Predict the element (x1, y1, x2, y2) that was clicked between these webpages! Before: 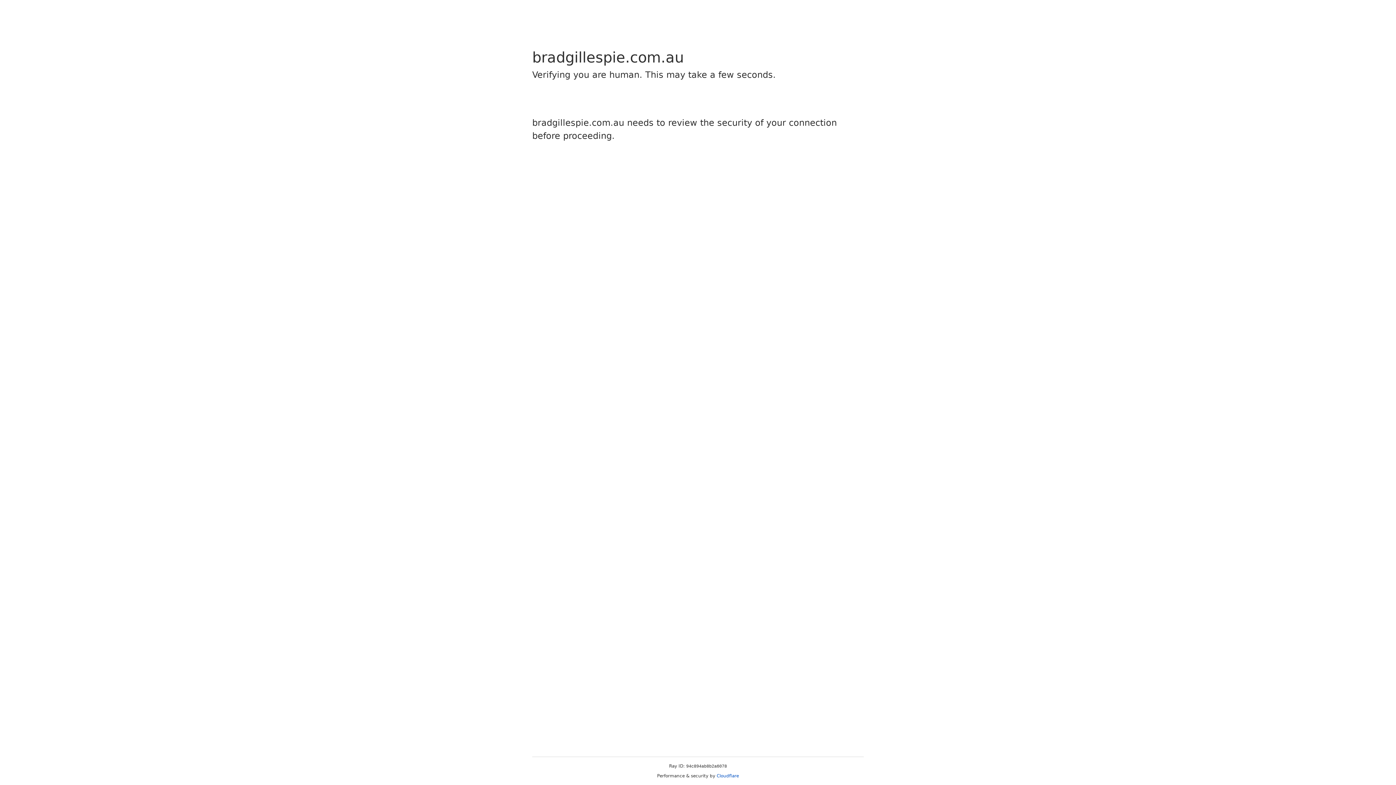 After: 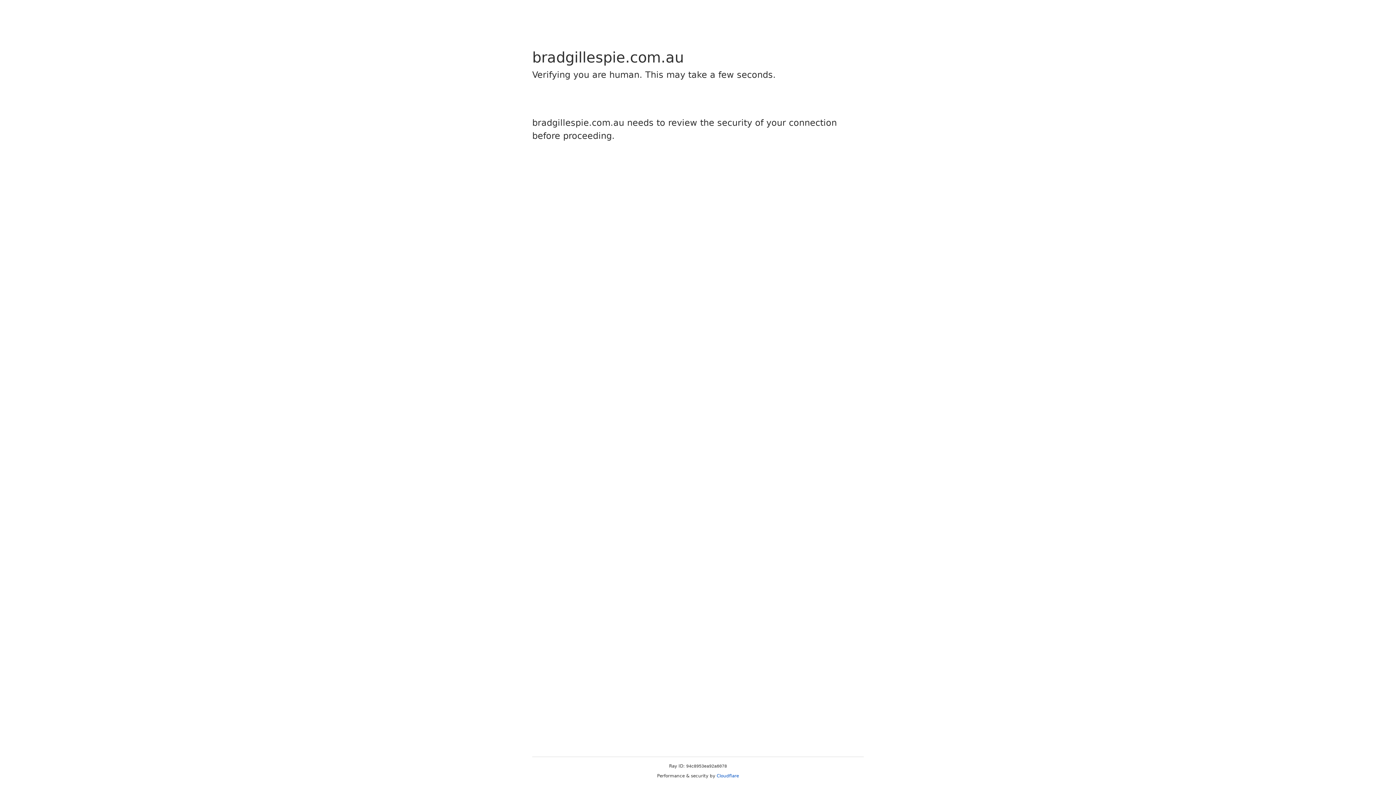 Action: bbox: (716, 773, 739, 778) label: Cloudflare